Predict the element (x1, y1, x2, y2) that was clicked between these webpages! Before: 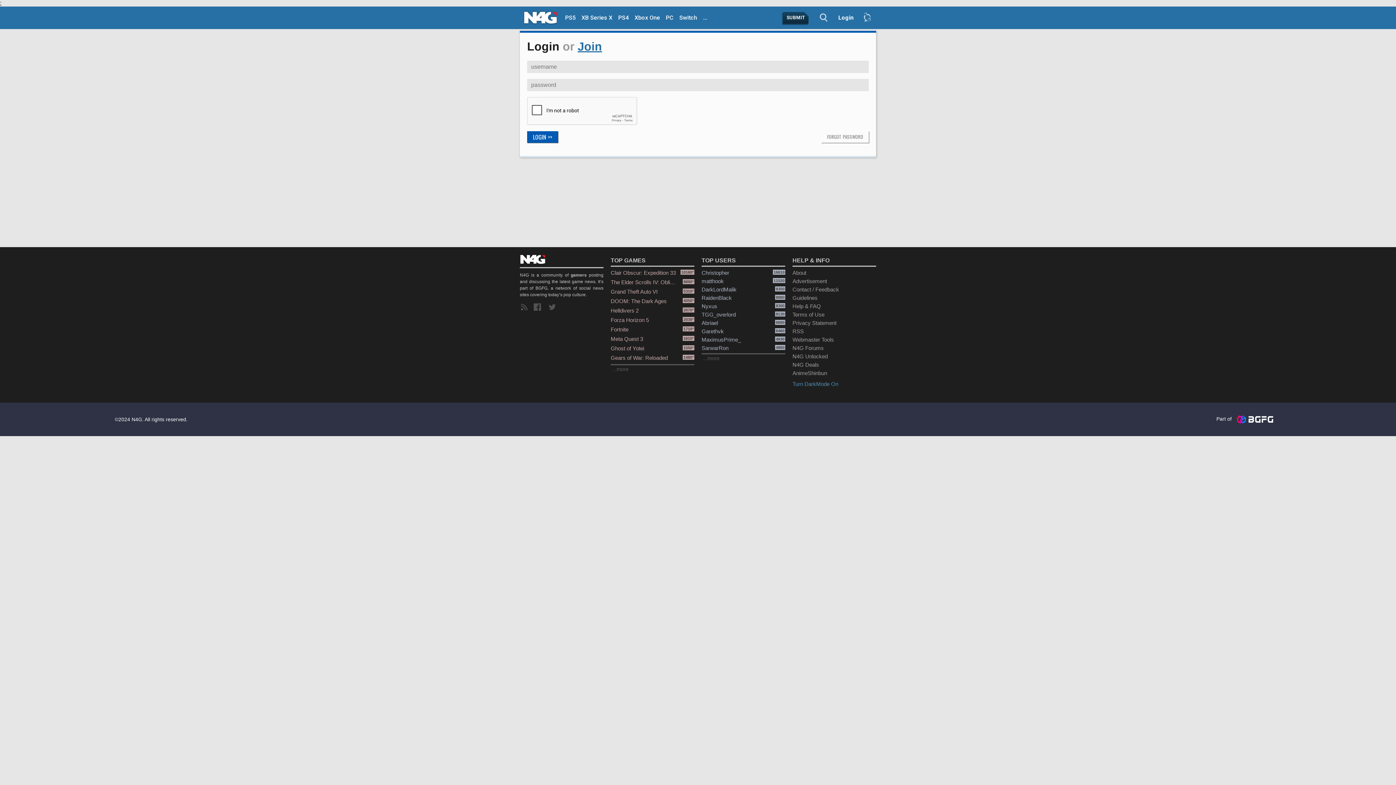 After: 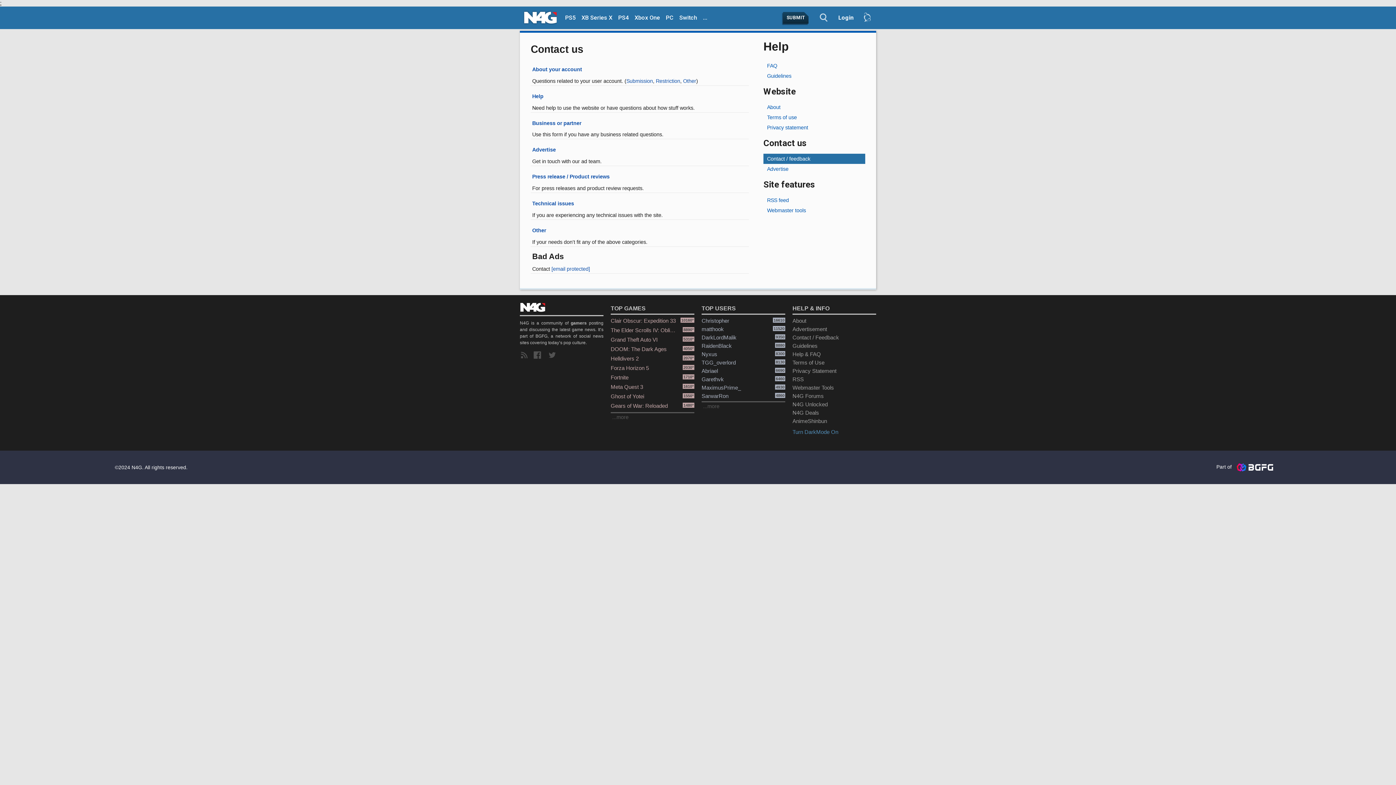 Action: label: Contact / Feedback bbox: (792, 285, 876, 293)